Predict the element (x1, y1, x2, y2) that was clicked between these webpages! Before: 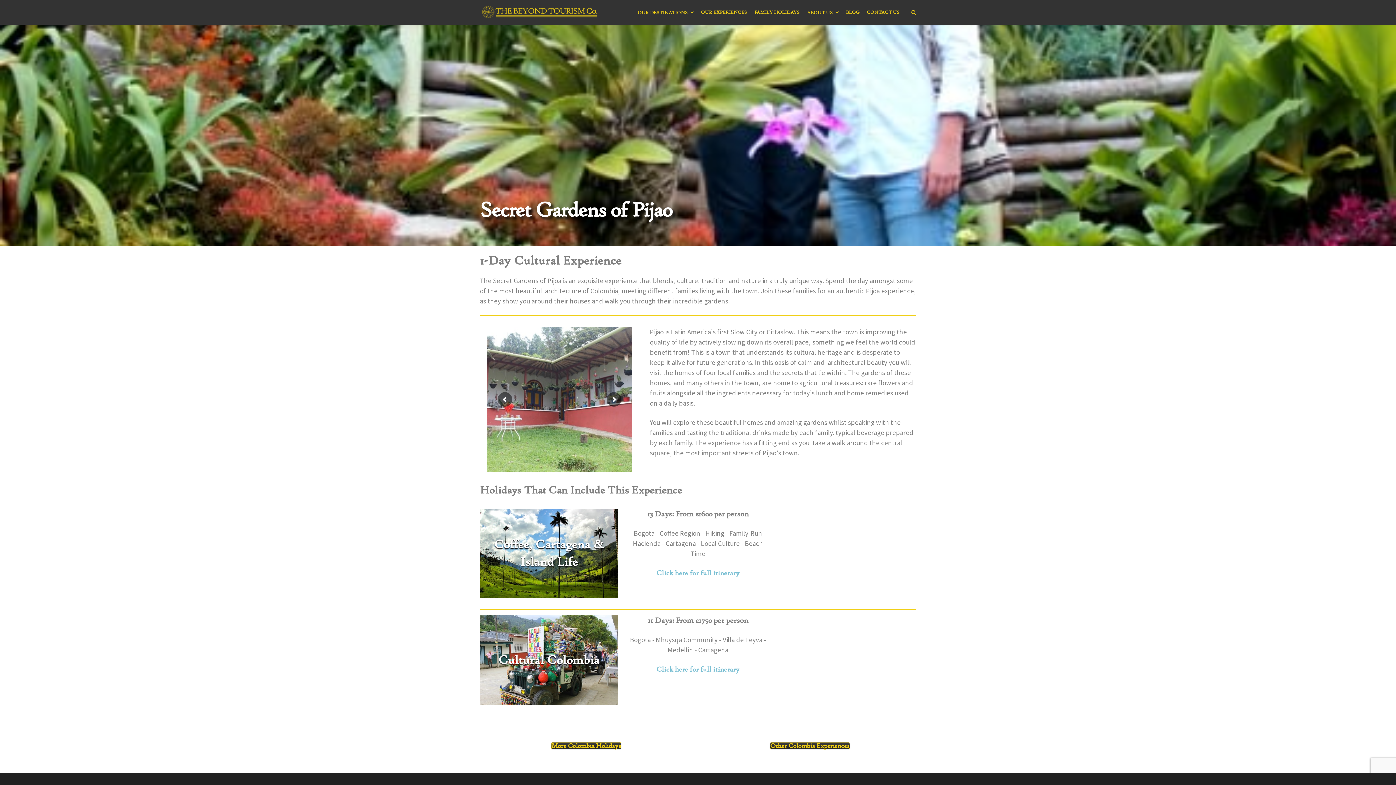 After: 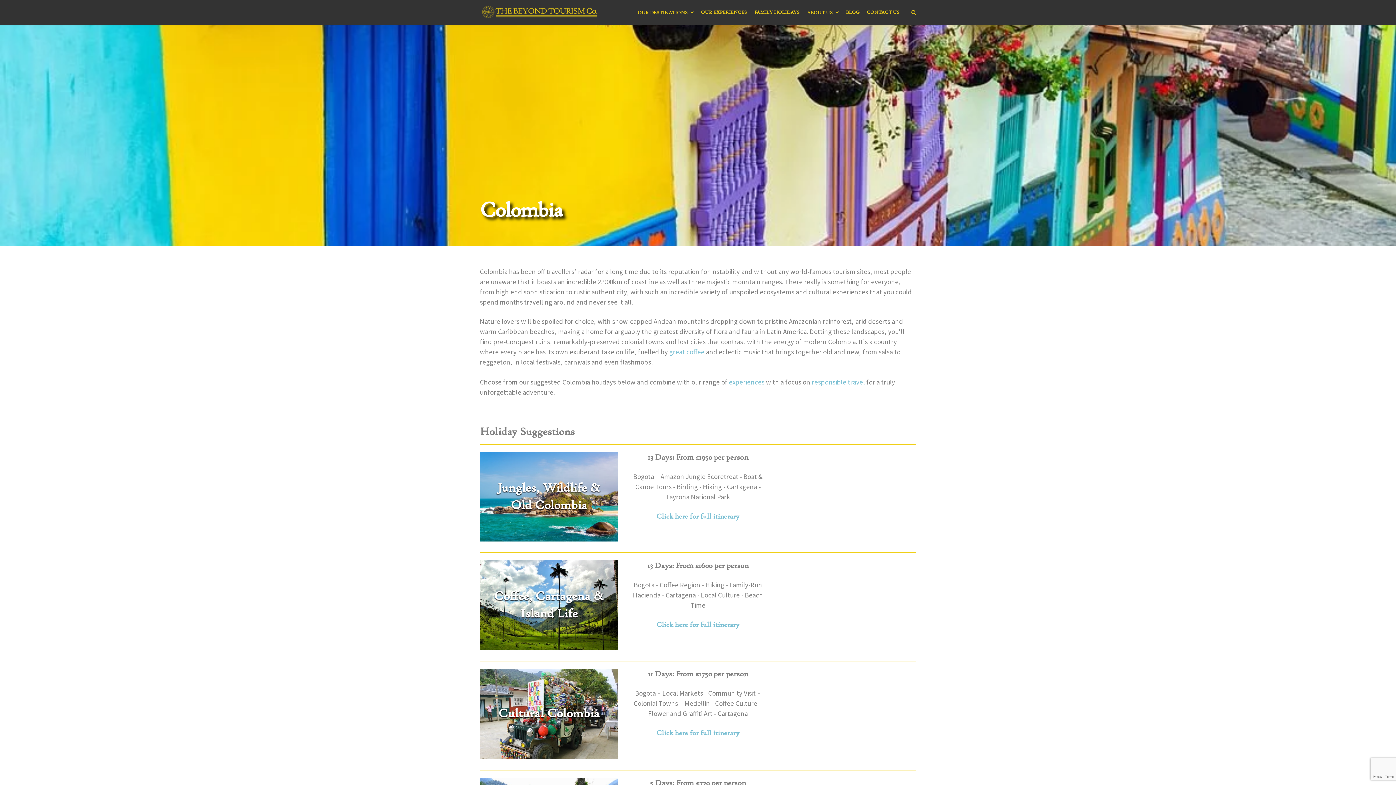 Action: bbox: (551, 742, 621, 749) label: More Colombia Holidays